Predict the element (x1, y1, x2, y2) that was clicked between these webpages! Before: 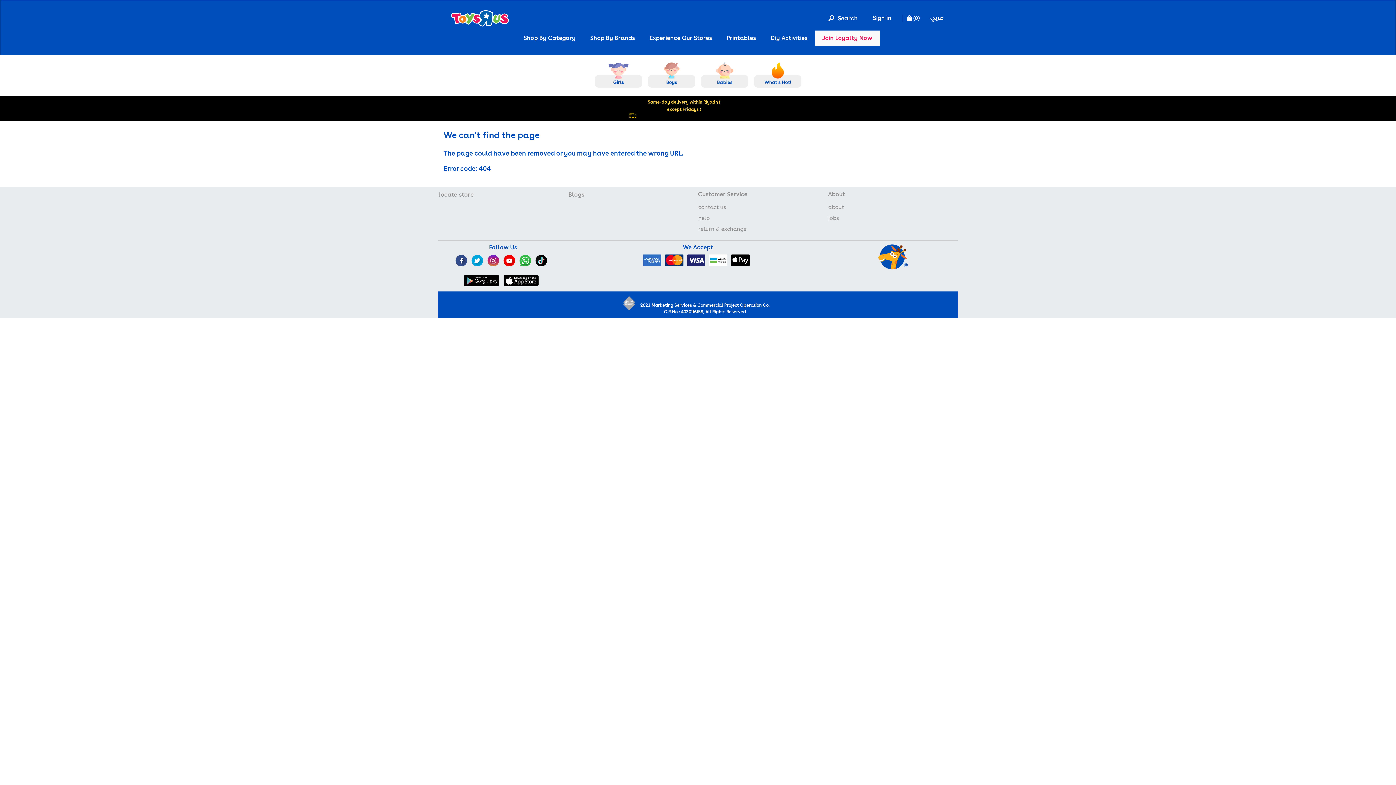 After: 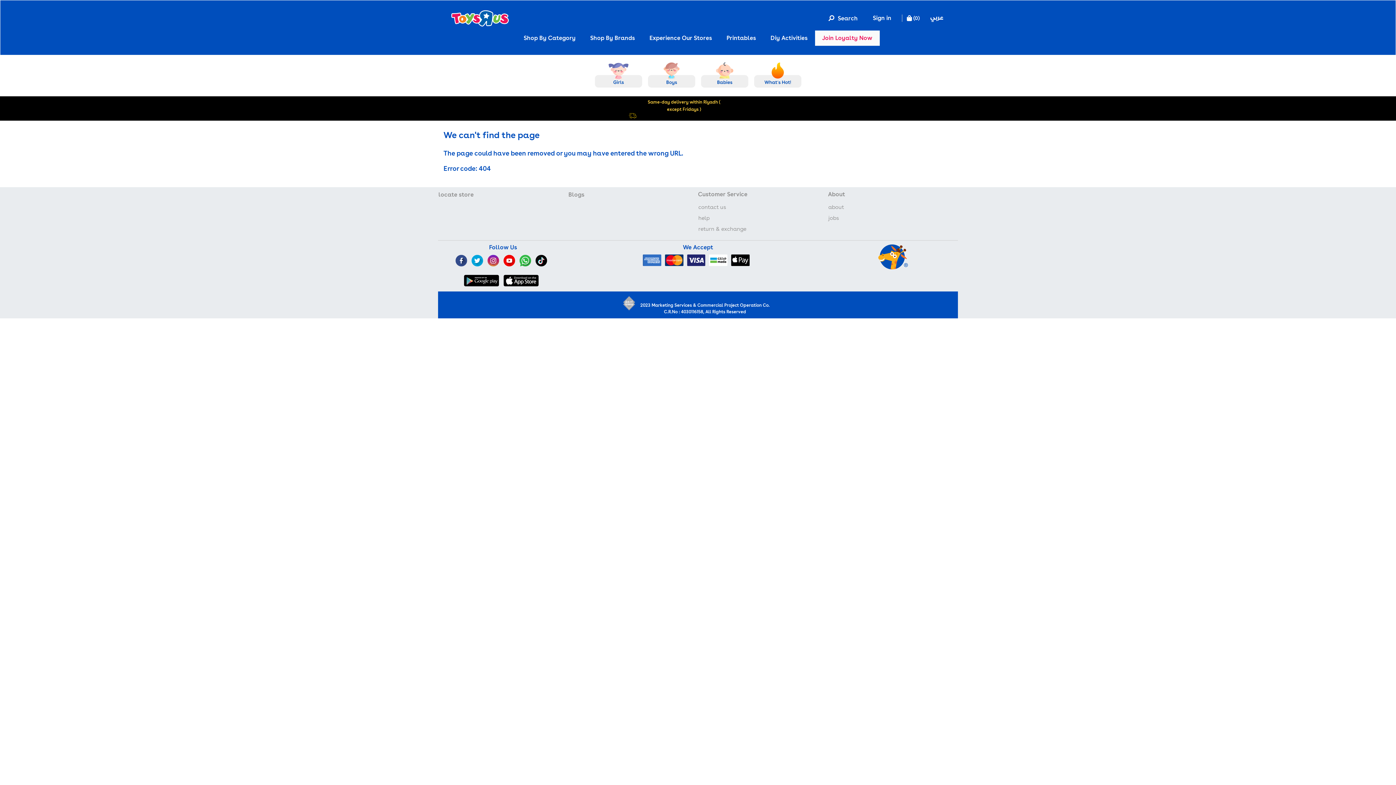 Action: bbox: (471, 254, 483, 266)